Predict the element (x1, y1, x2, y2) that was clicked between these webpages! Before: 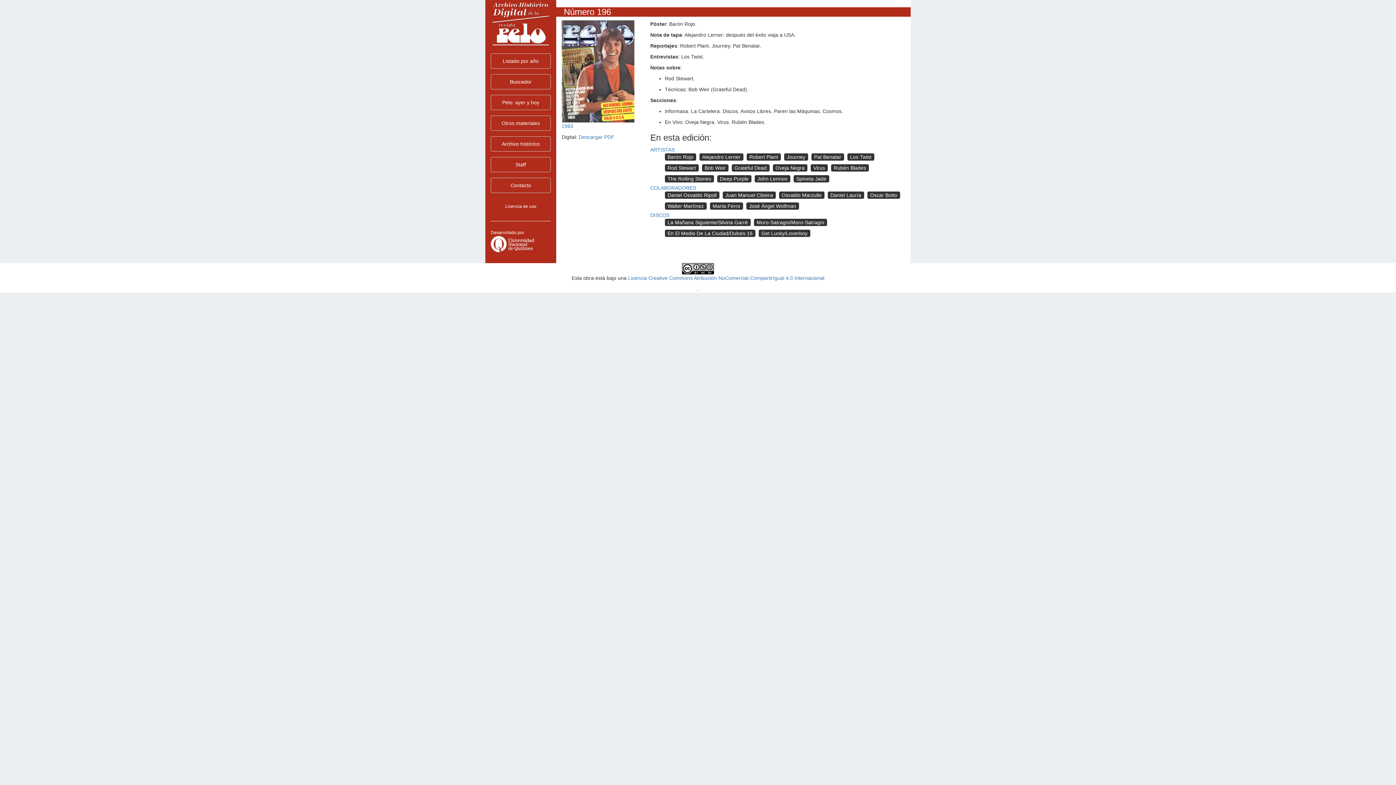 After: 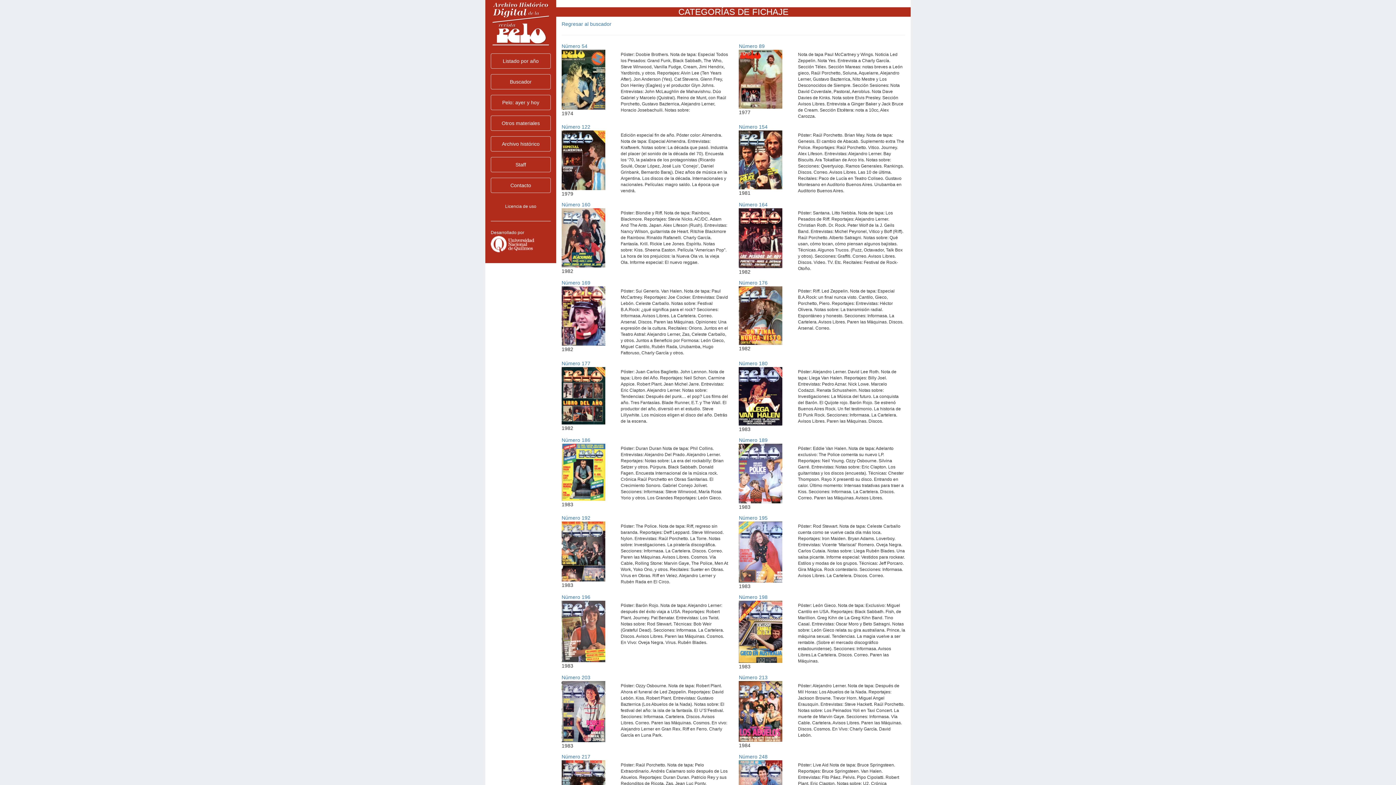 Action: bbox: (699, 153, 743, 160) label: Alejandro Lerner